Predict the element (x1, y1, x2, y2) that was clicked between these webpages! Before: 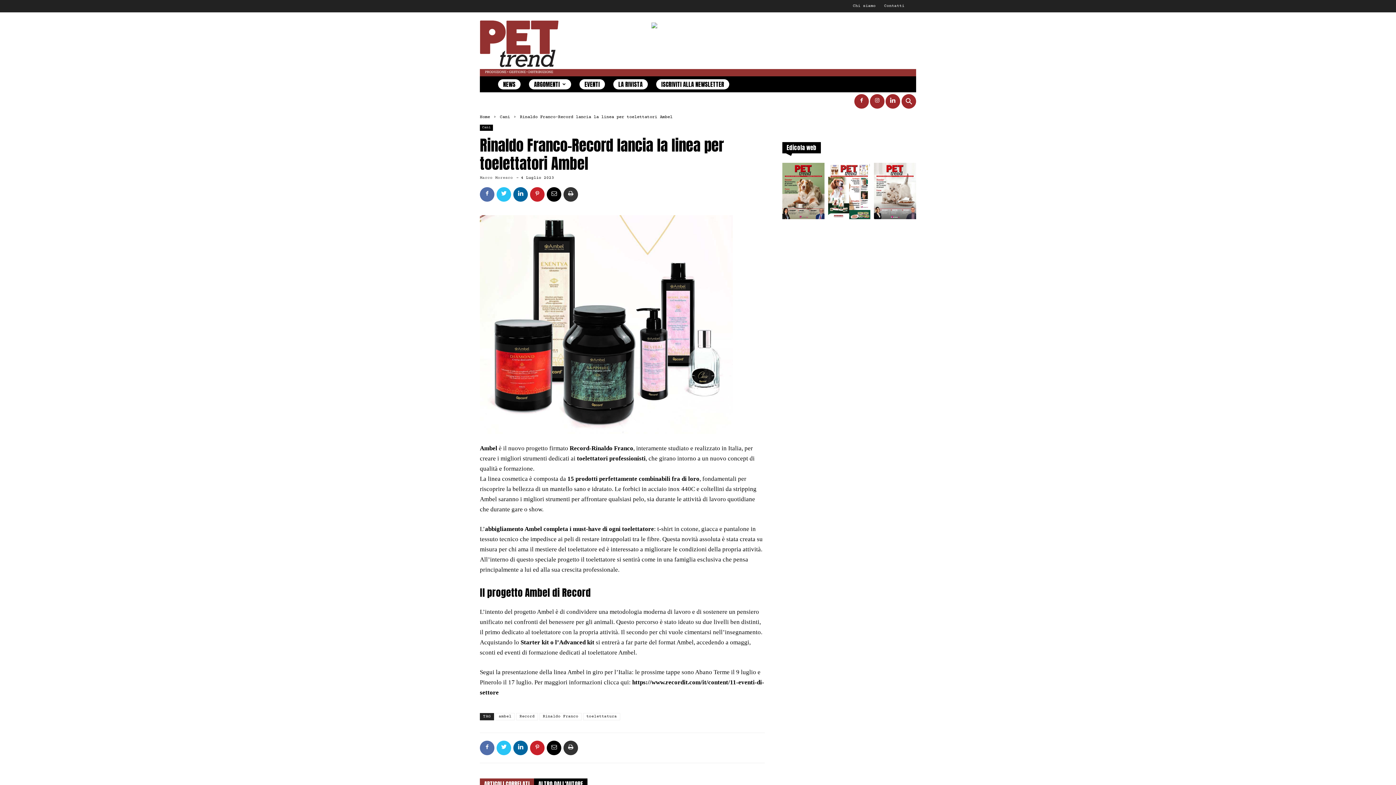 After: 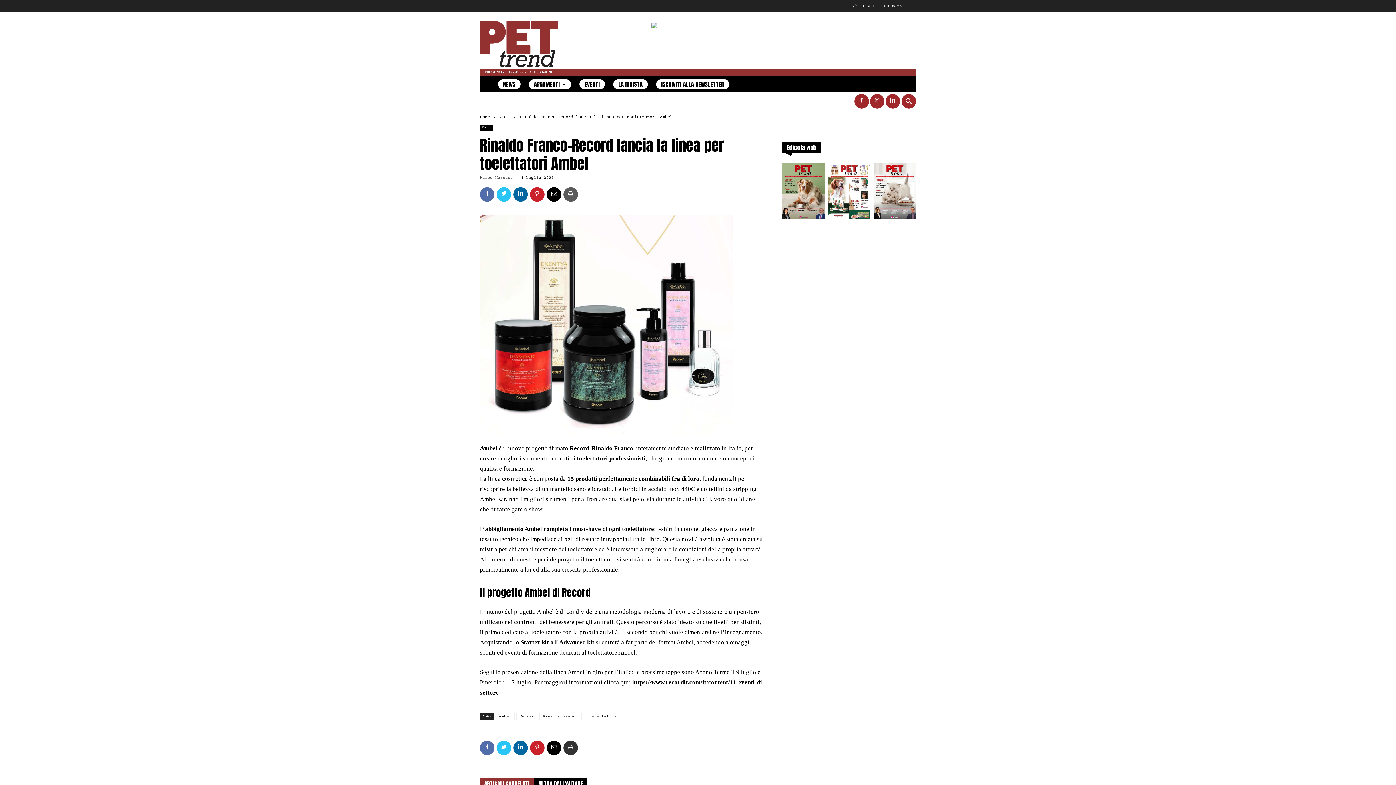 Action: bbox: (563, 187, 578, 201)